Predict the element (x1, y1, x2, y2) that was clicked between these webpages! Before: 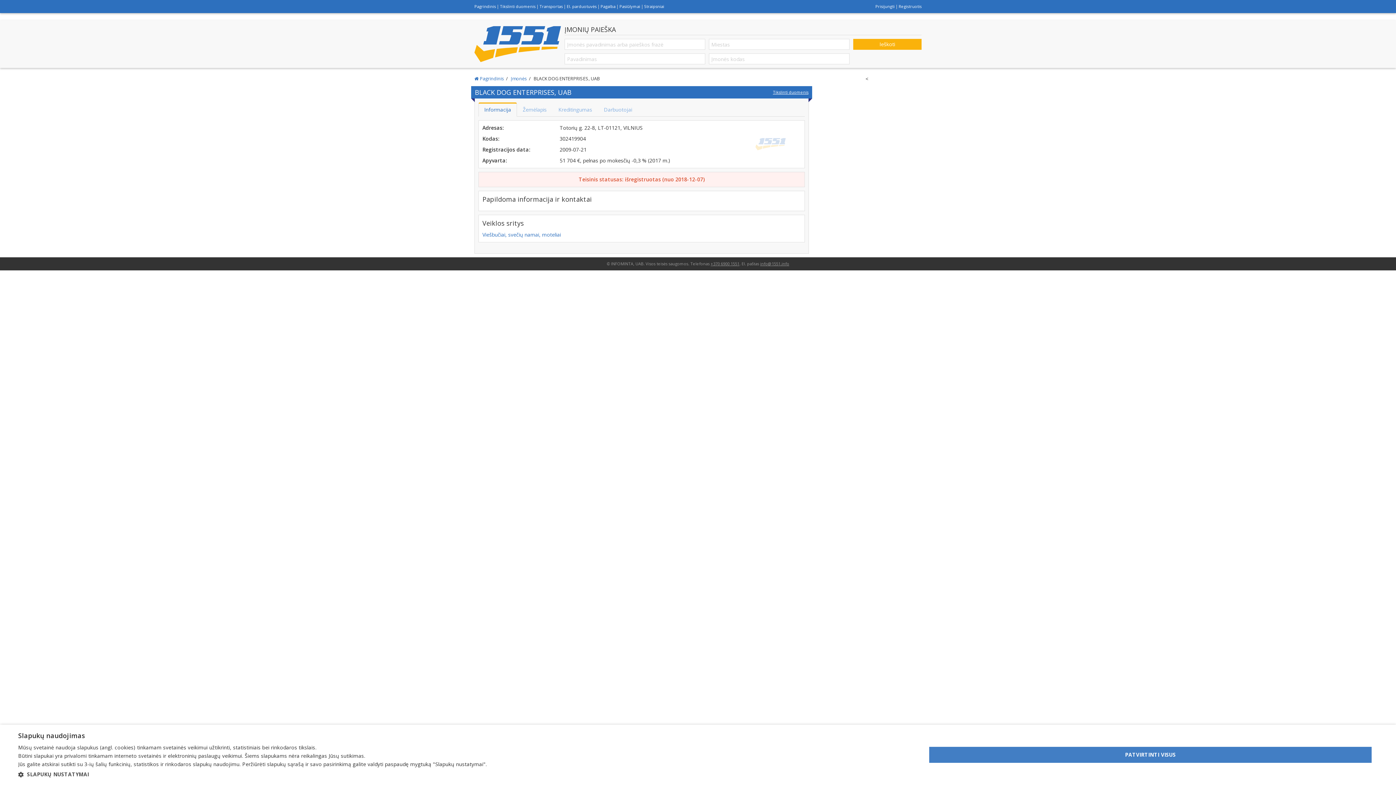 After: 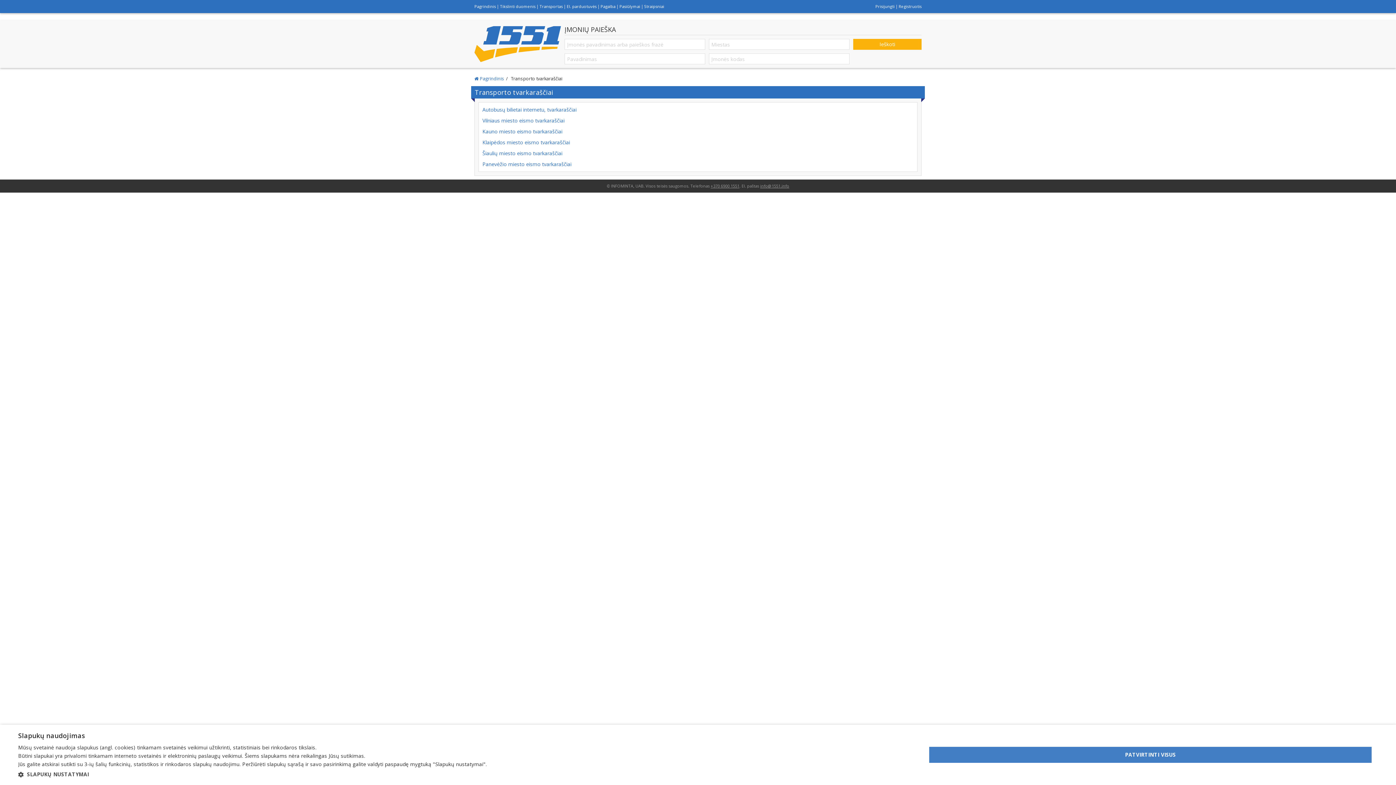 Action: label: Transportas bbox: (539, 3, 562, 9)